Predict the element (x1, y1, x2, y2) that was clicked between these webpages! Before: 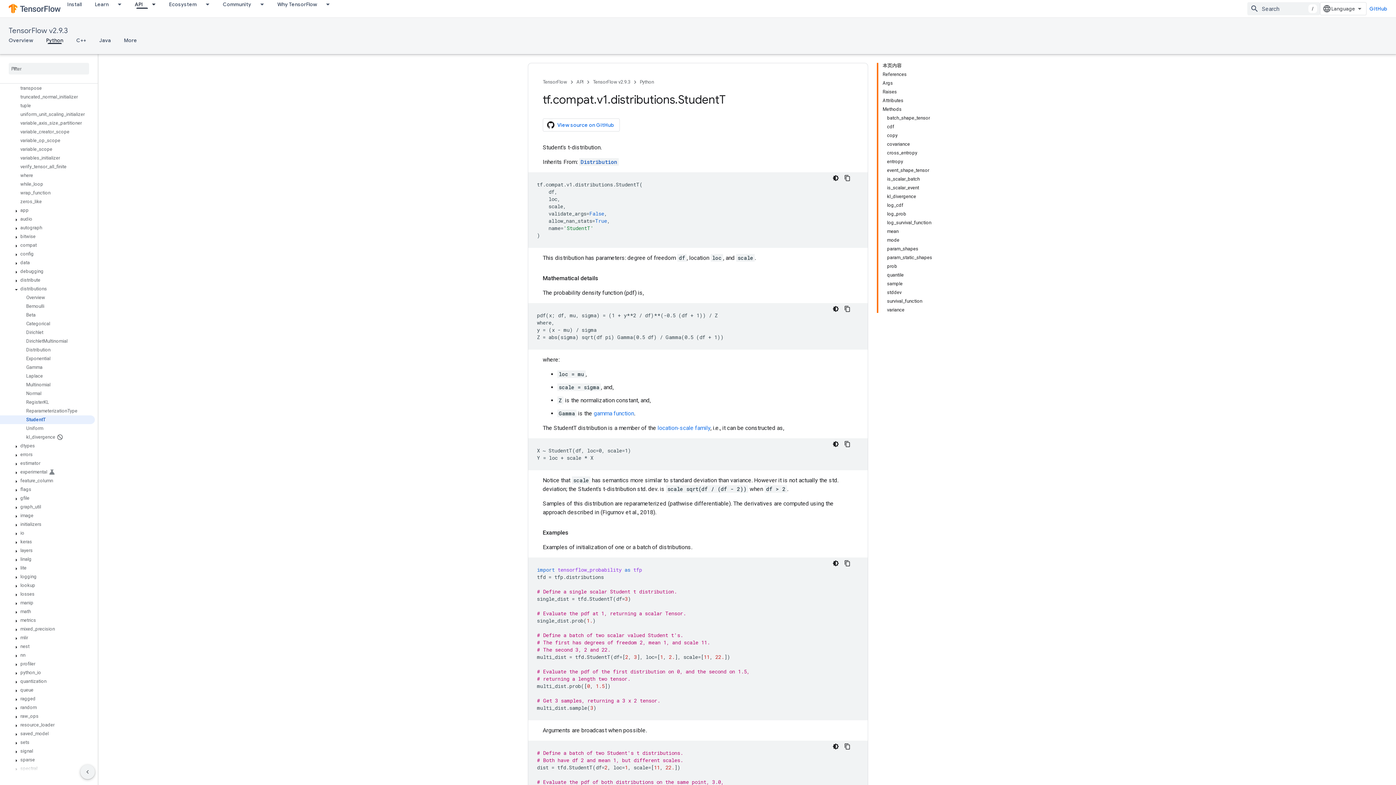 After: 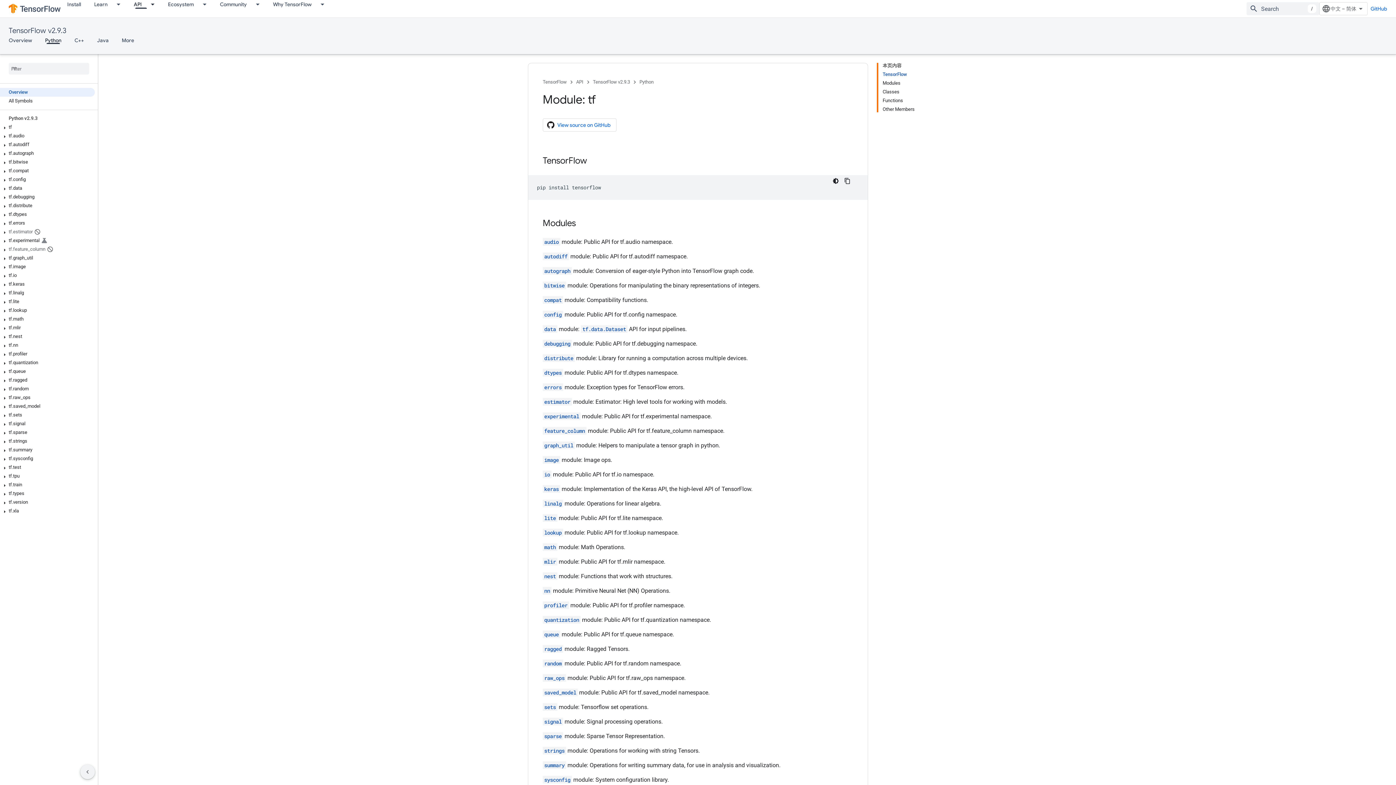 Action: label: Python, selected bbox: (39, 36, 69, 44)